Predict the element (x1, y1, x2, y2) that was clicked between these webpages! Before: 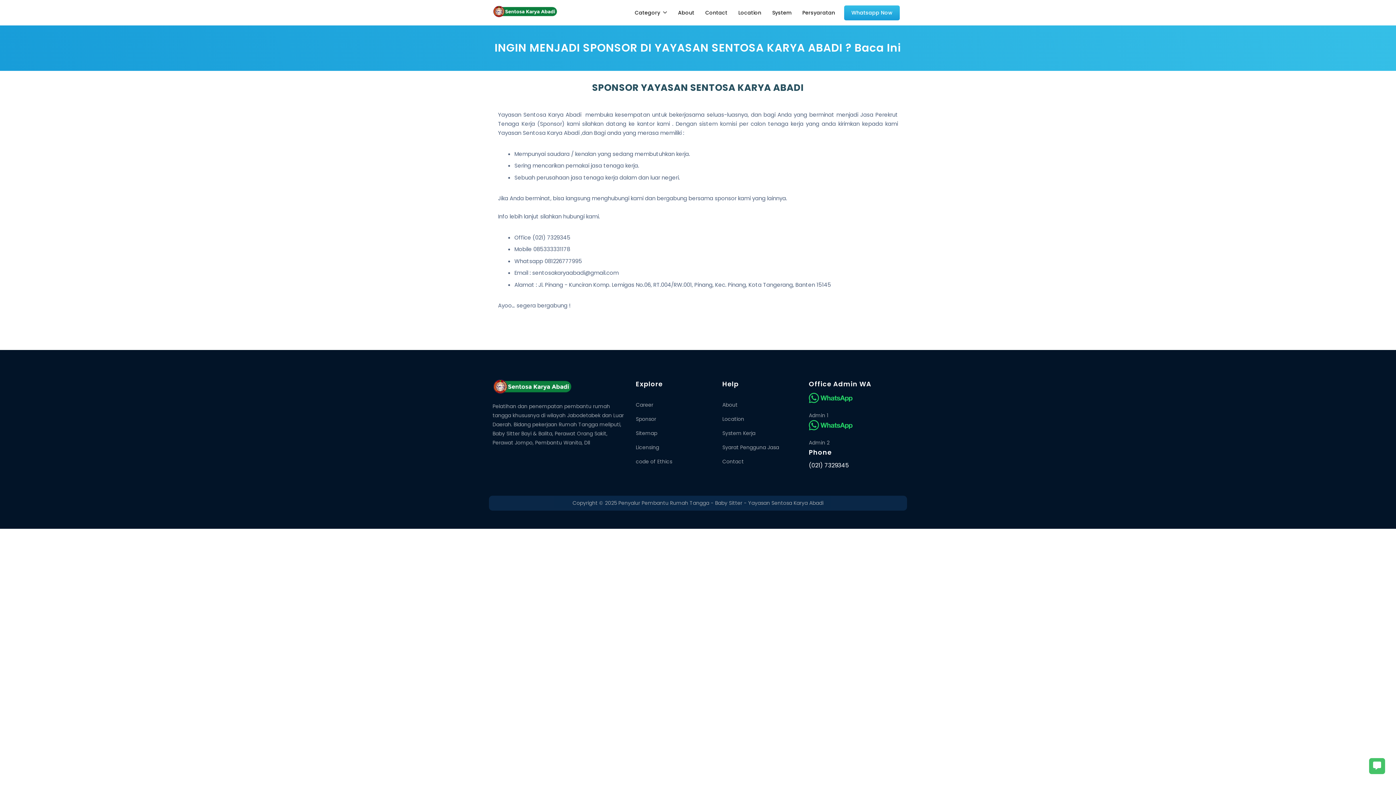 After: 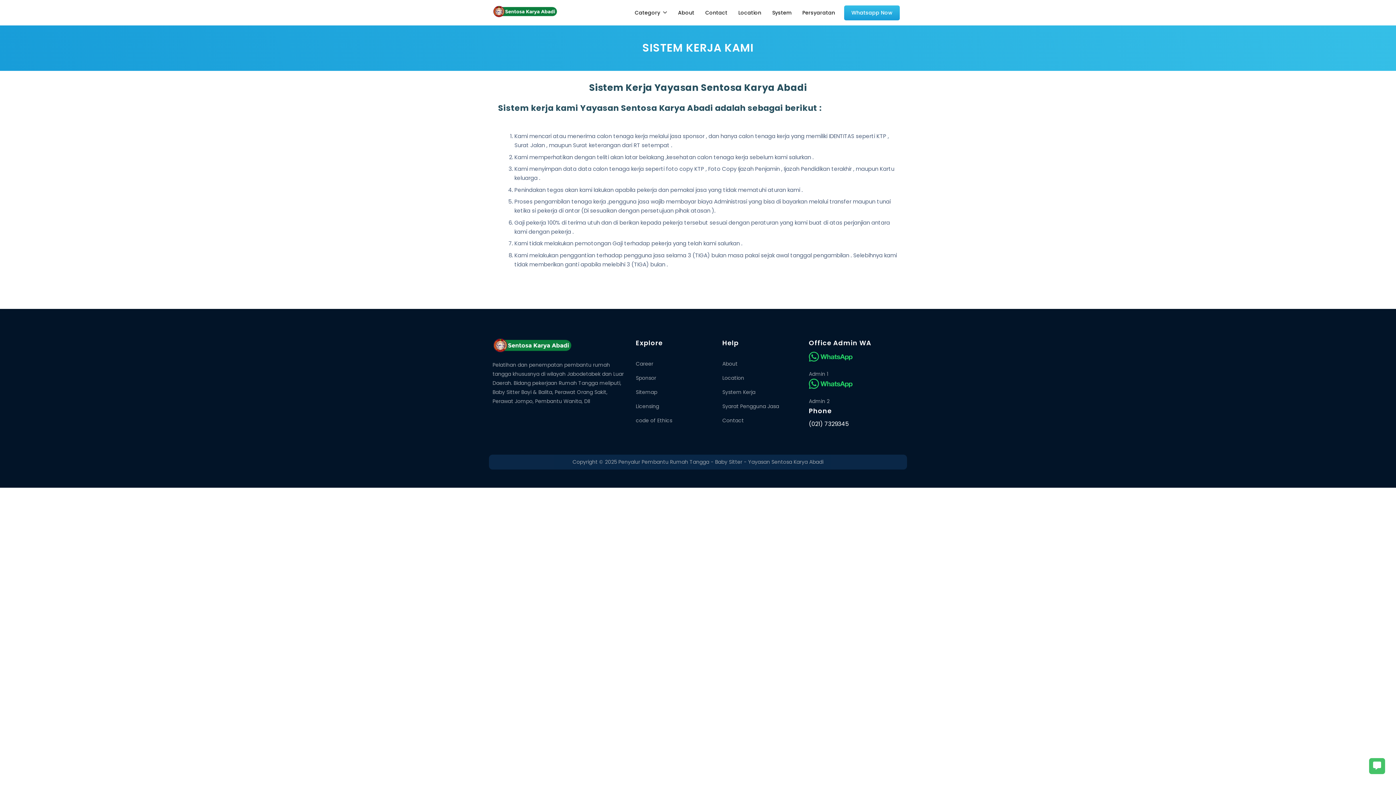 Action: label: System bbox: (770, 3, 793, 22)